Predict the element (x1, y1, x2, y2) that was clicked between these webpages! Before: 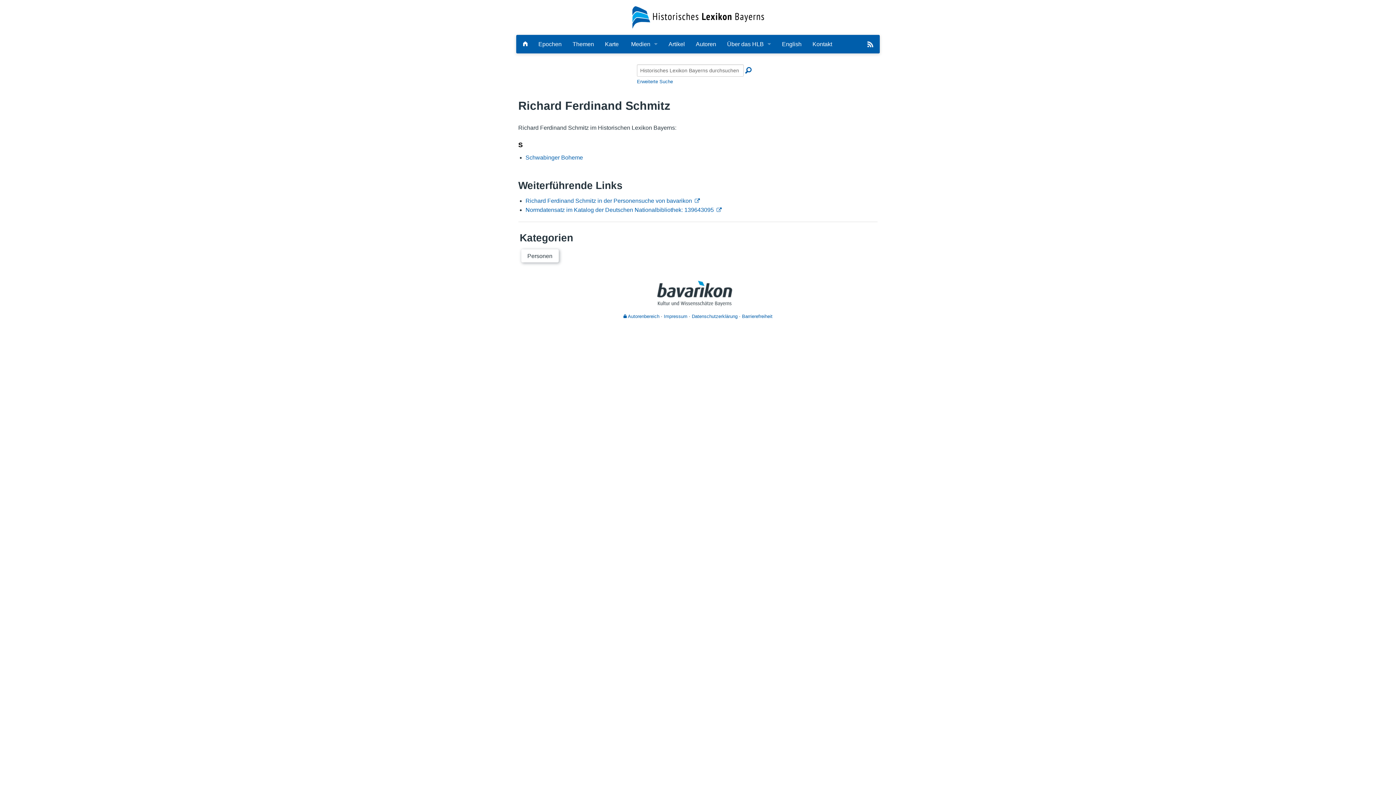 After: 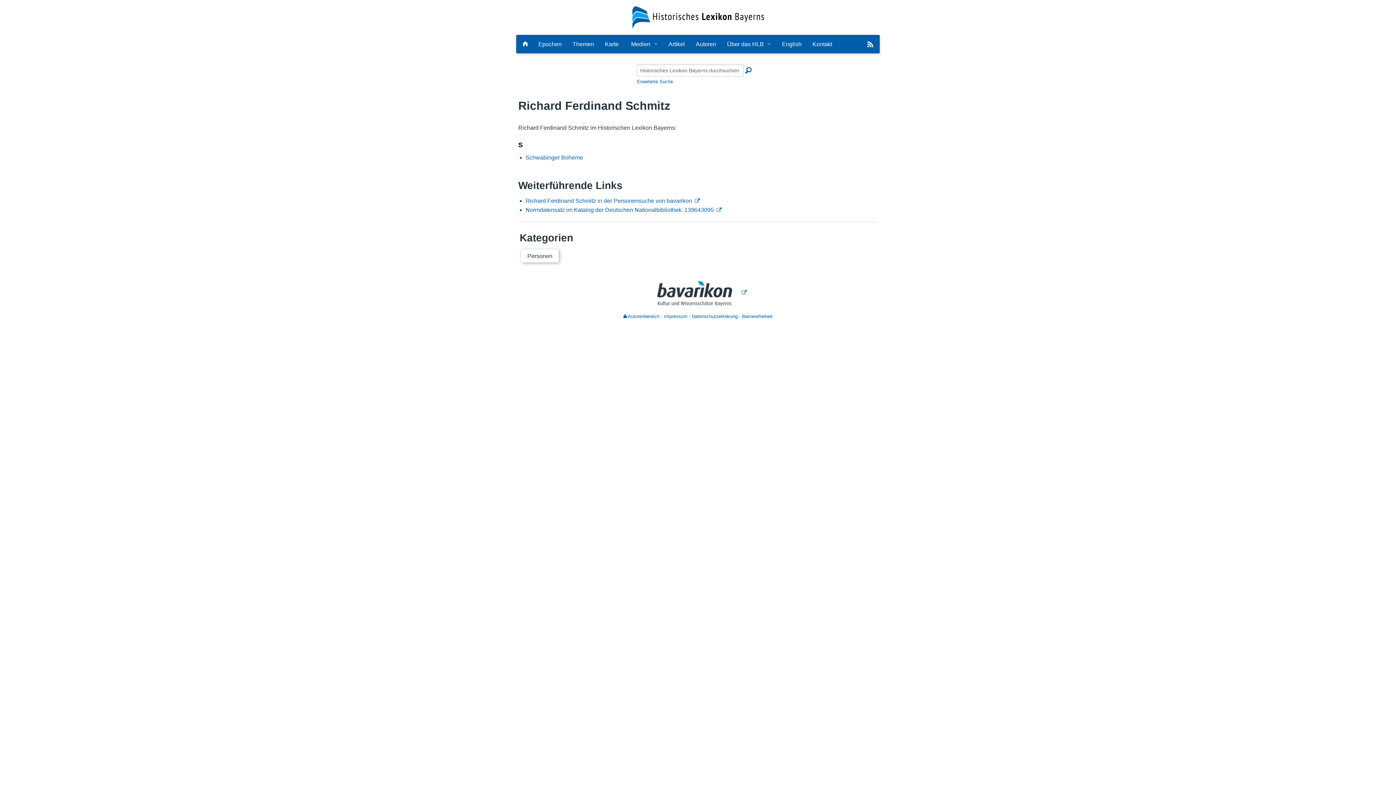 Action: label:   bbox: (649, 289, 746, 295)